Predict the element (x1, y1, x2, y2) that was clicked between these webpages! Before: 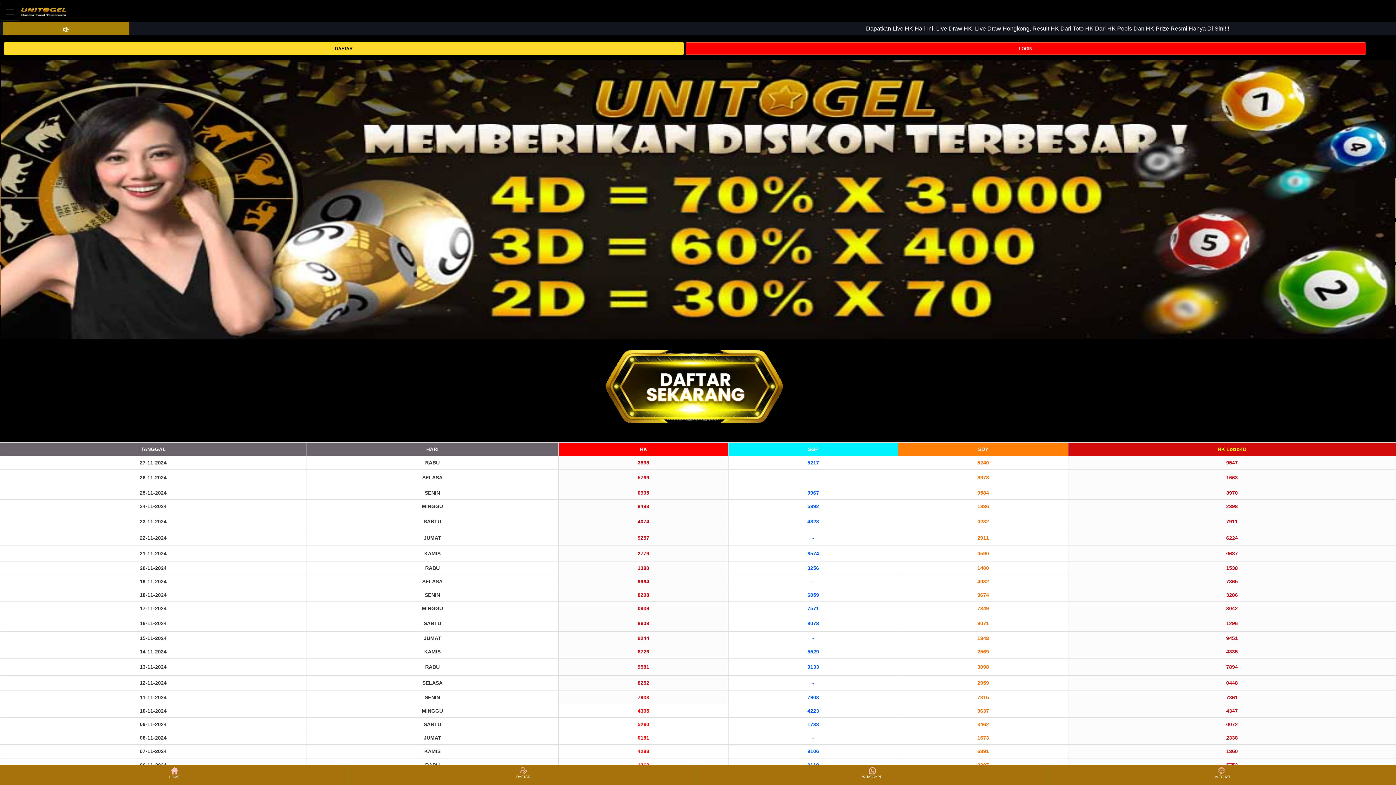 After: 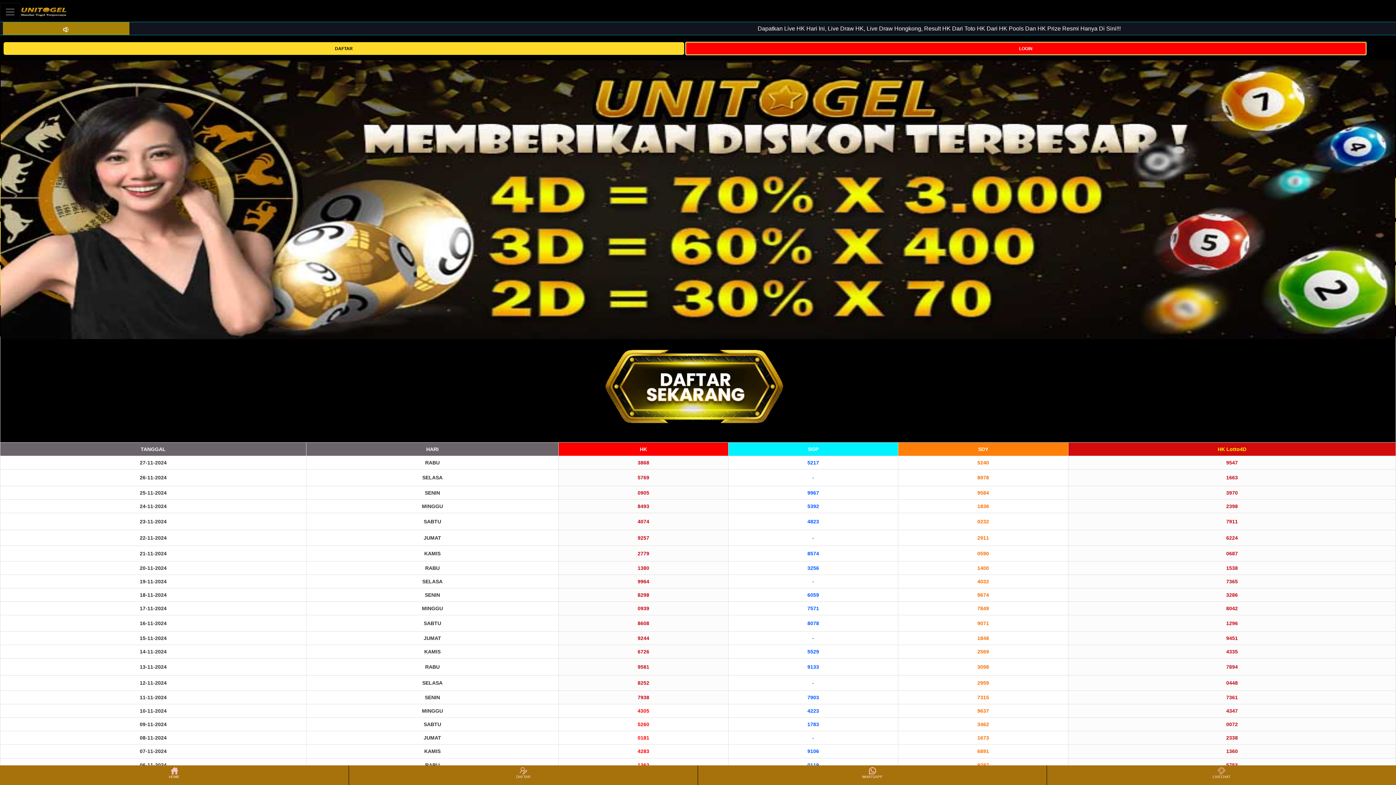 Action: bbox: (685, 44, 1366, 51) label: LOGIN